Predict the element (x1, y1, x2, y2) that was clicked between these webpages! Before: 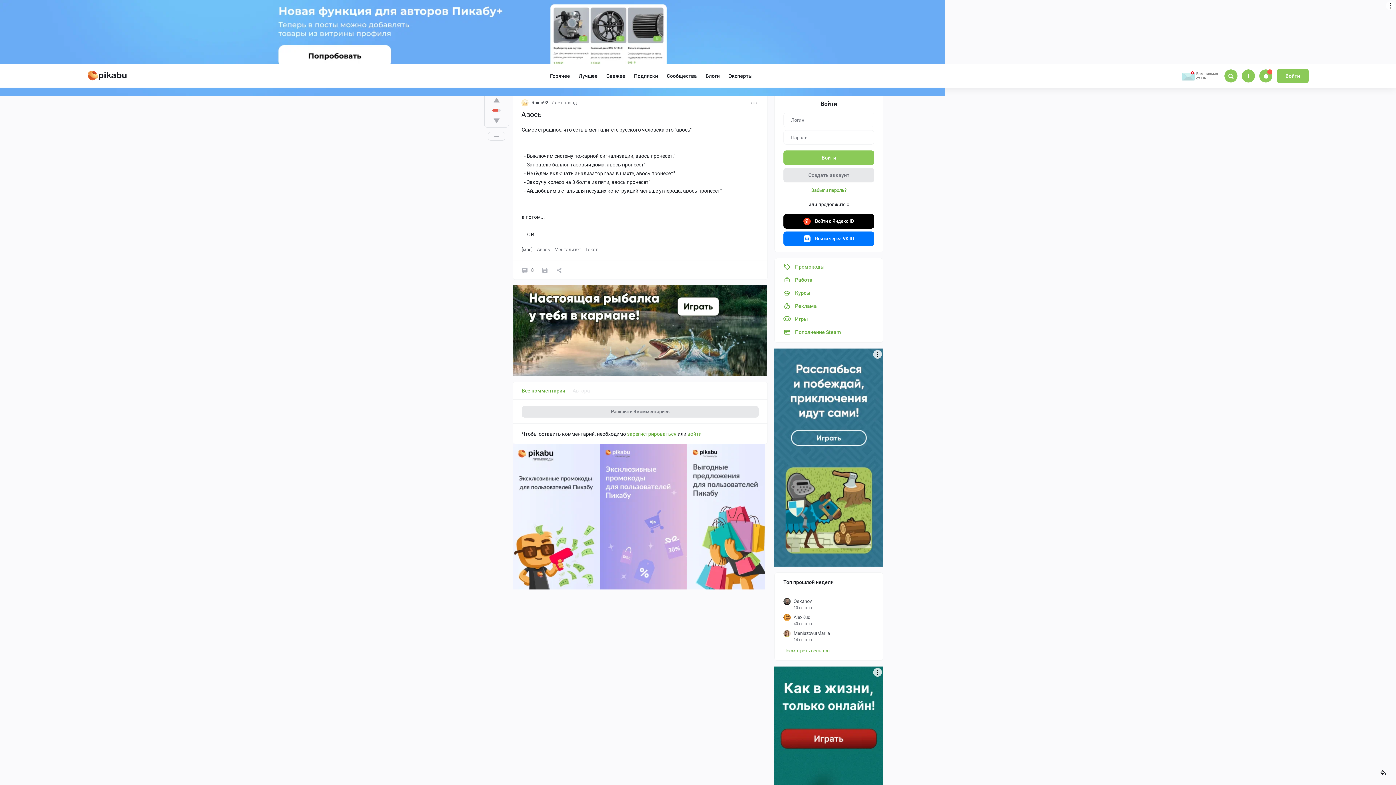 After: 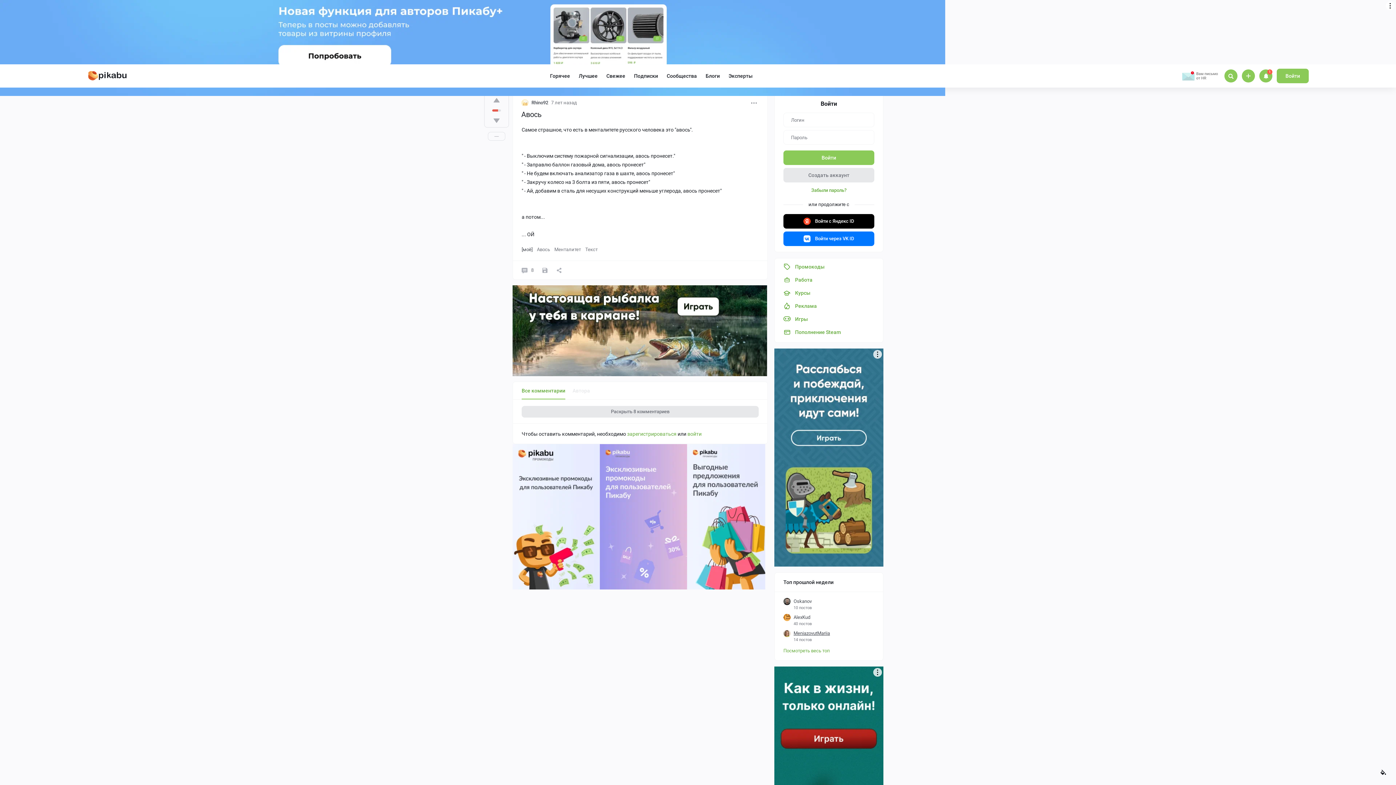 Action: bbox: (793, 565, 830, 573) label: MeniazovutMariia